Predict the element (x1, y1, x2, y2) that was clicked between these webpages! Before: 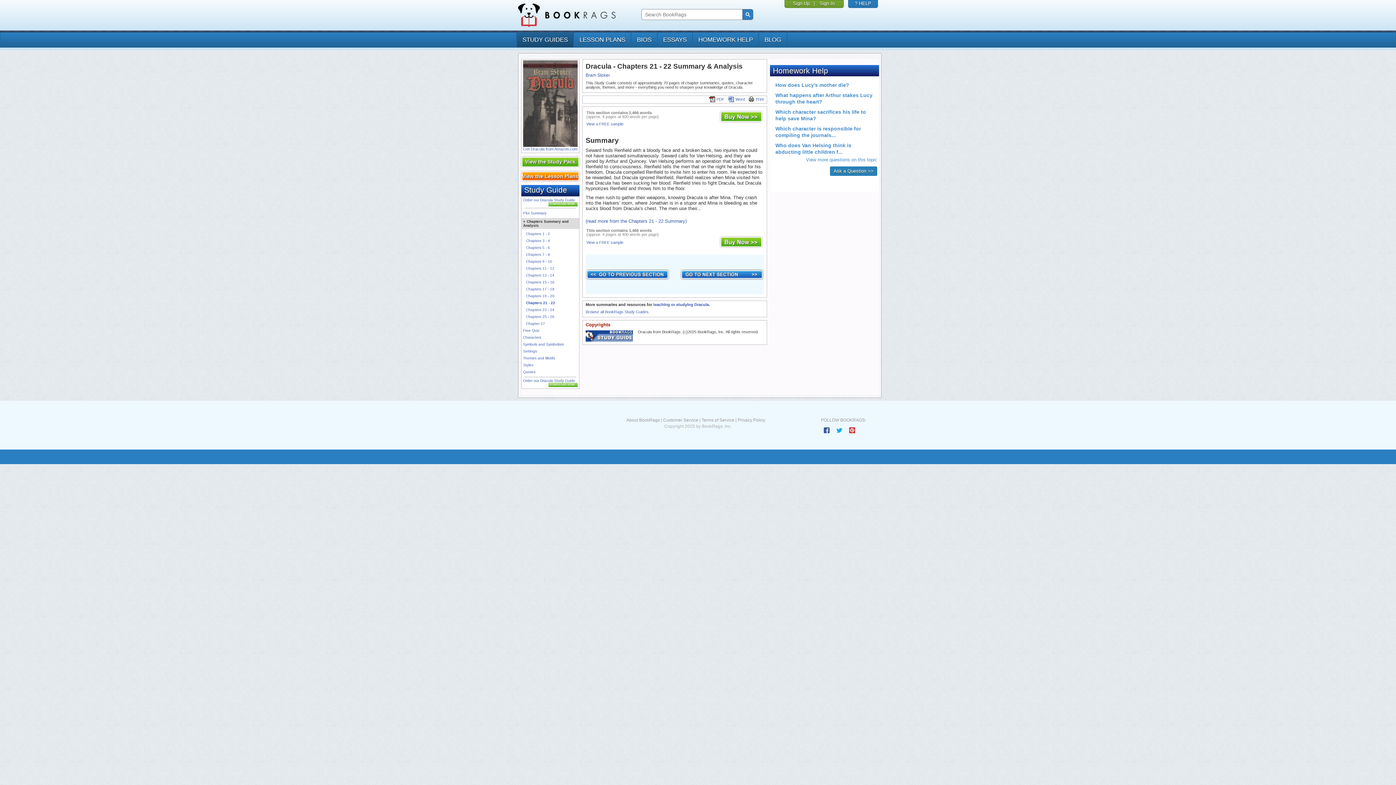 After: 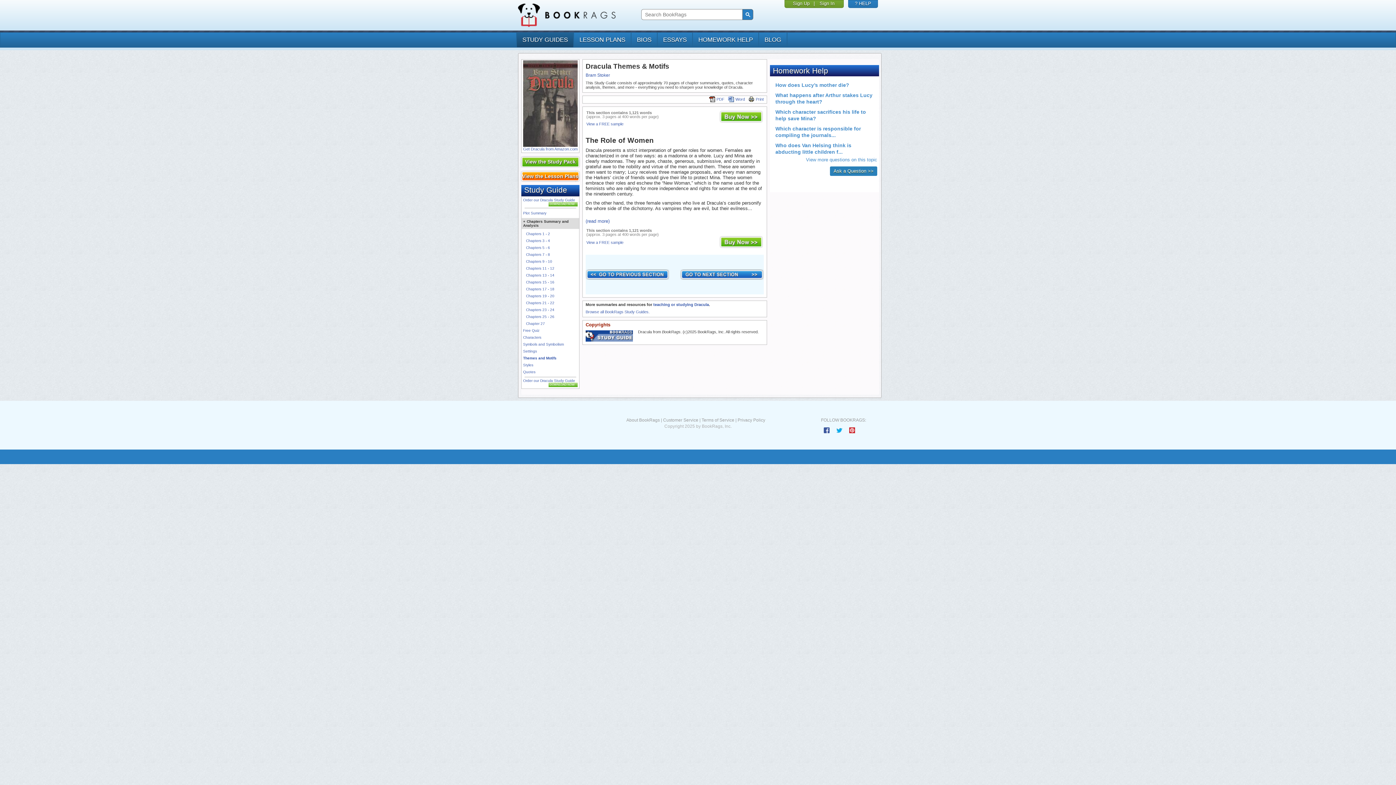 Action: bbox: (523, 356, 555, 360) label: Themes and Motifs